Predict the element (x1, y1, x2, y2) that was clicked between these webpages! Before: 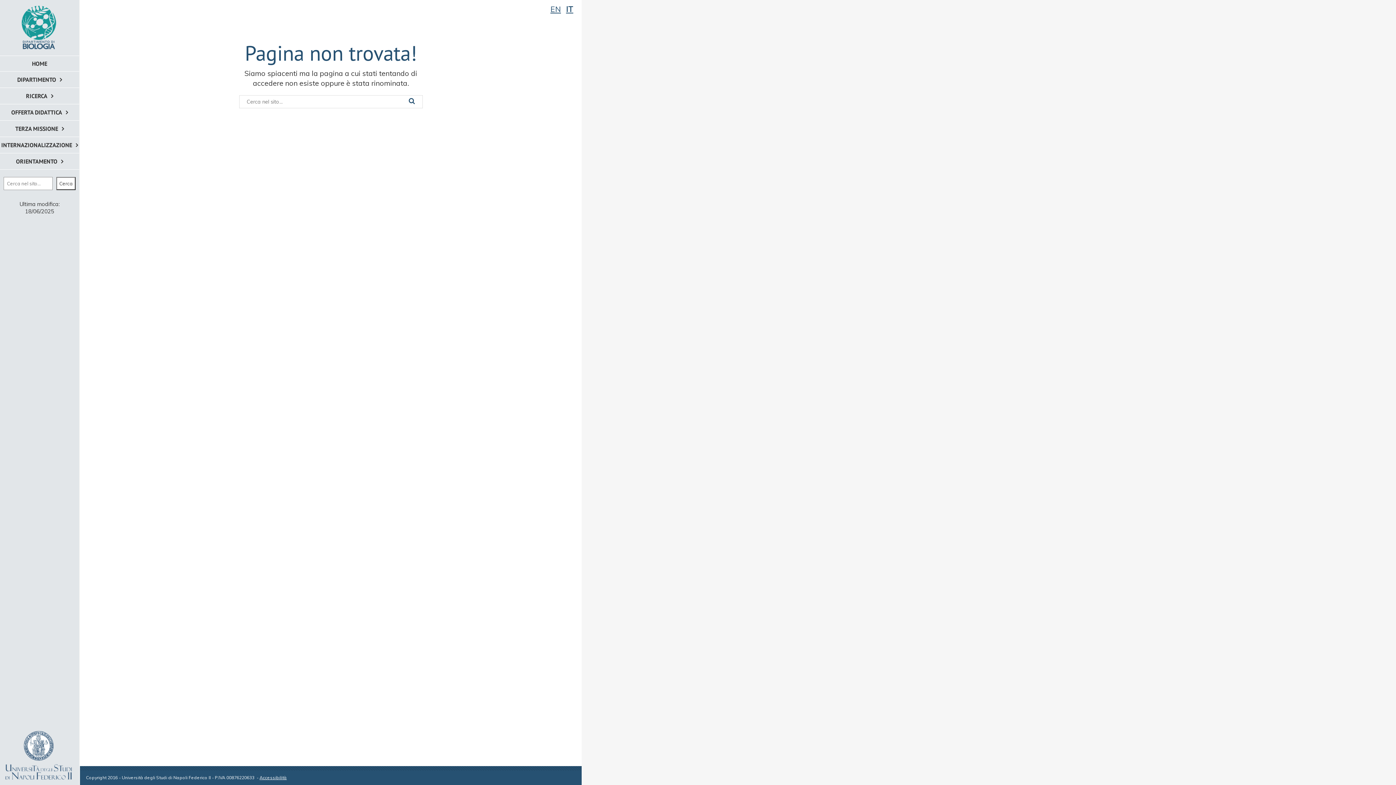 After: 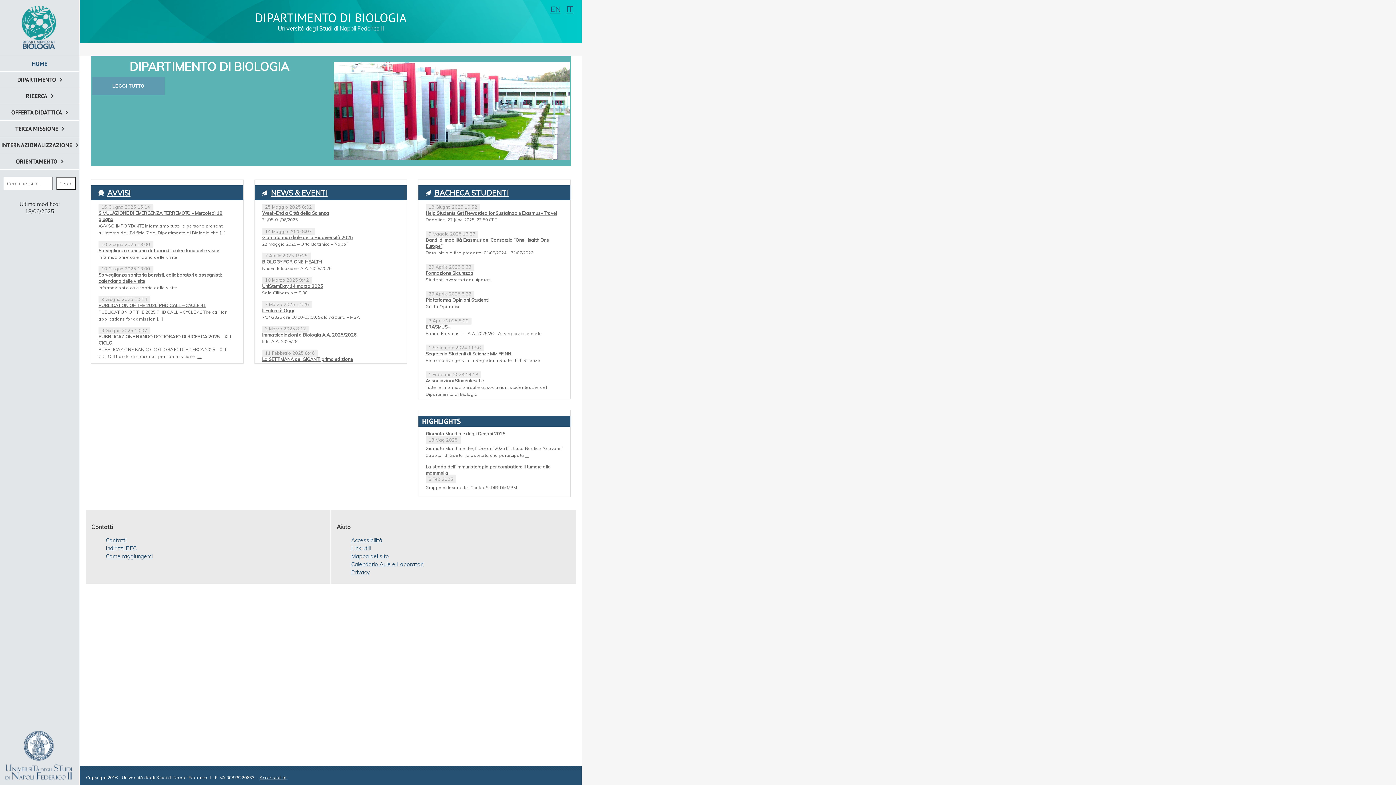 Action: bbox: (0, 56, 79, 71) label: HOME